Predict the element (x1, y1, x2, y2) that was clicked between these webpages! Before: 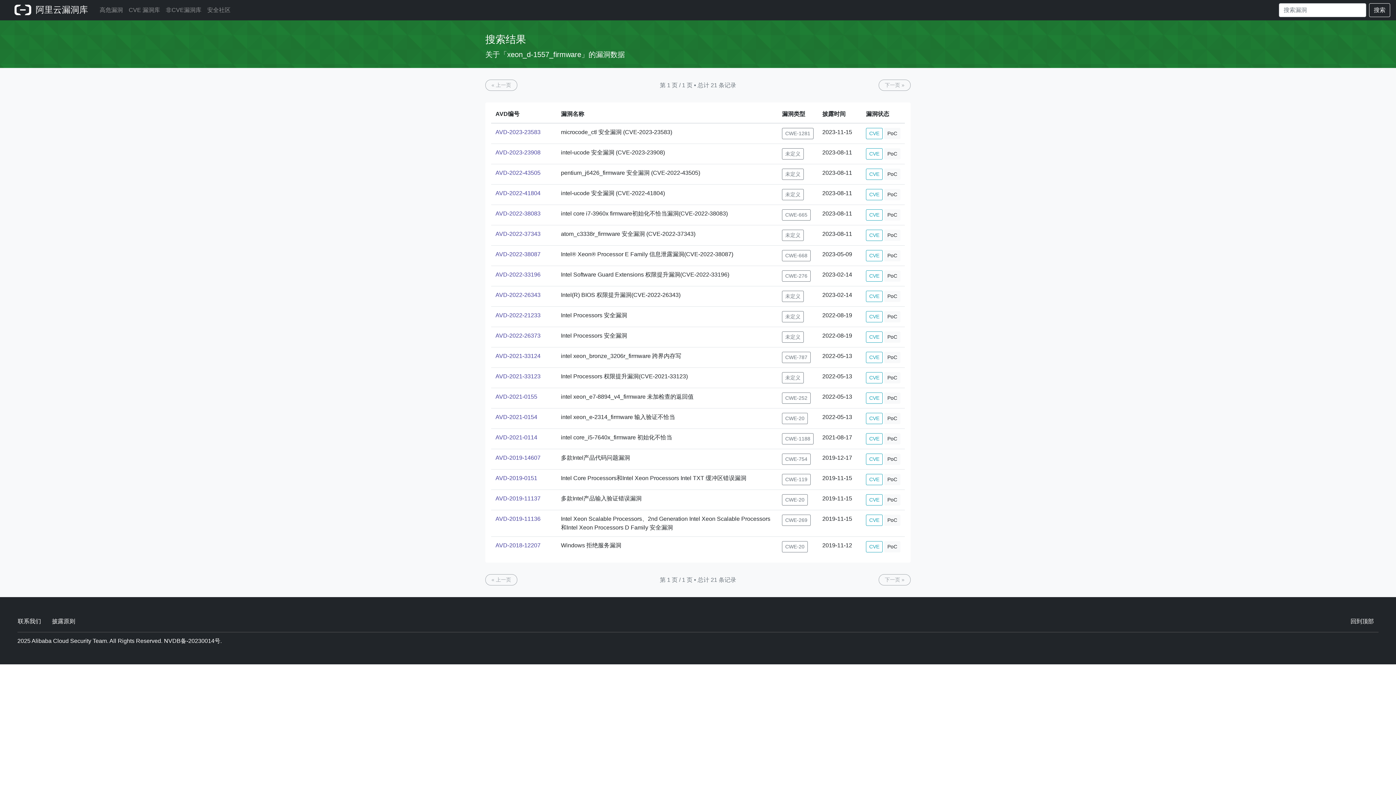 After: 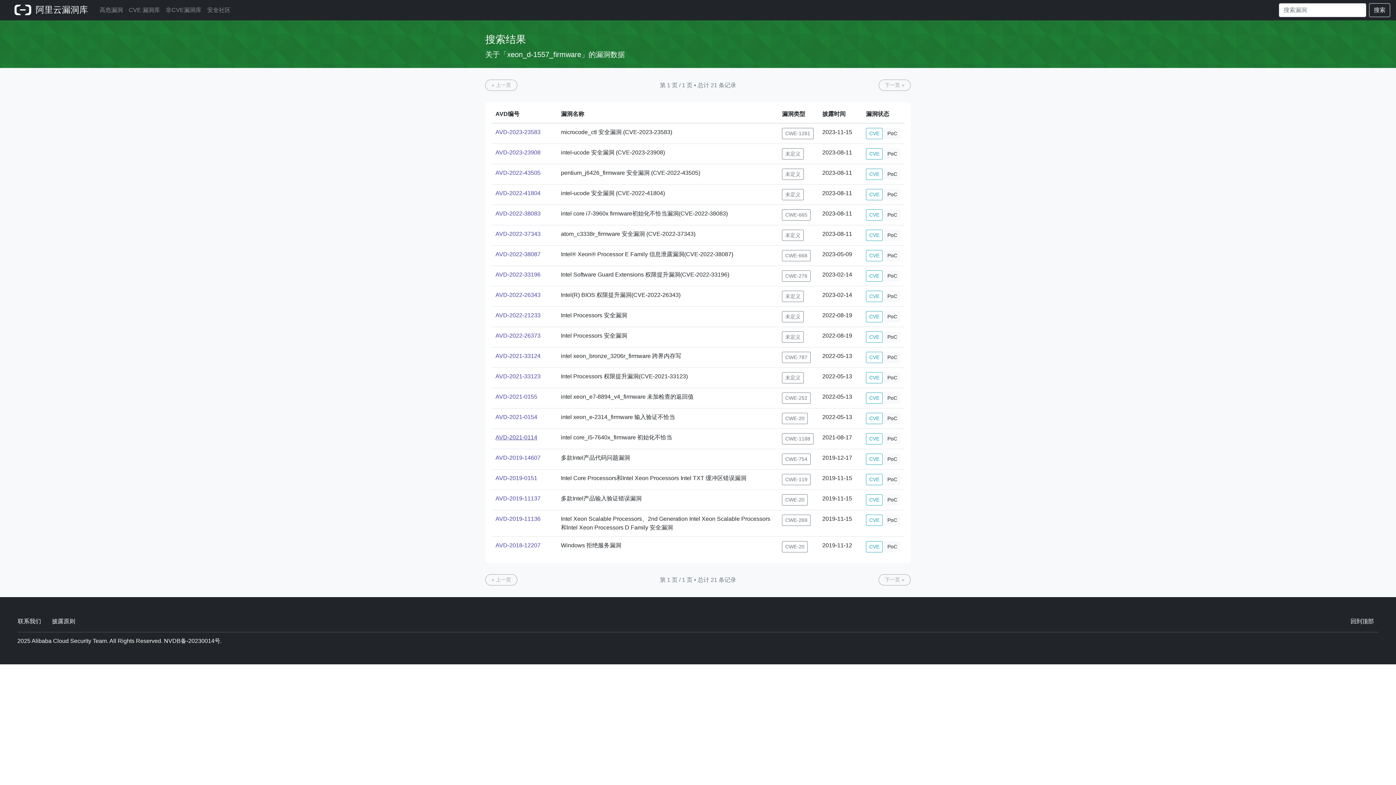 Action: bbox: (495, 434, 537, 440) label: AVD-2021-0114